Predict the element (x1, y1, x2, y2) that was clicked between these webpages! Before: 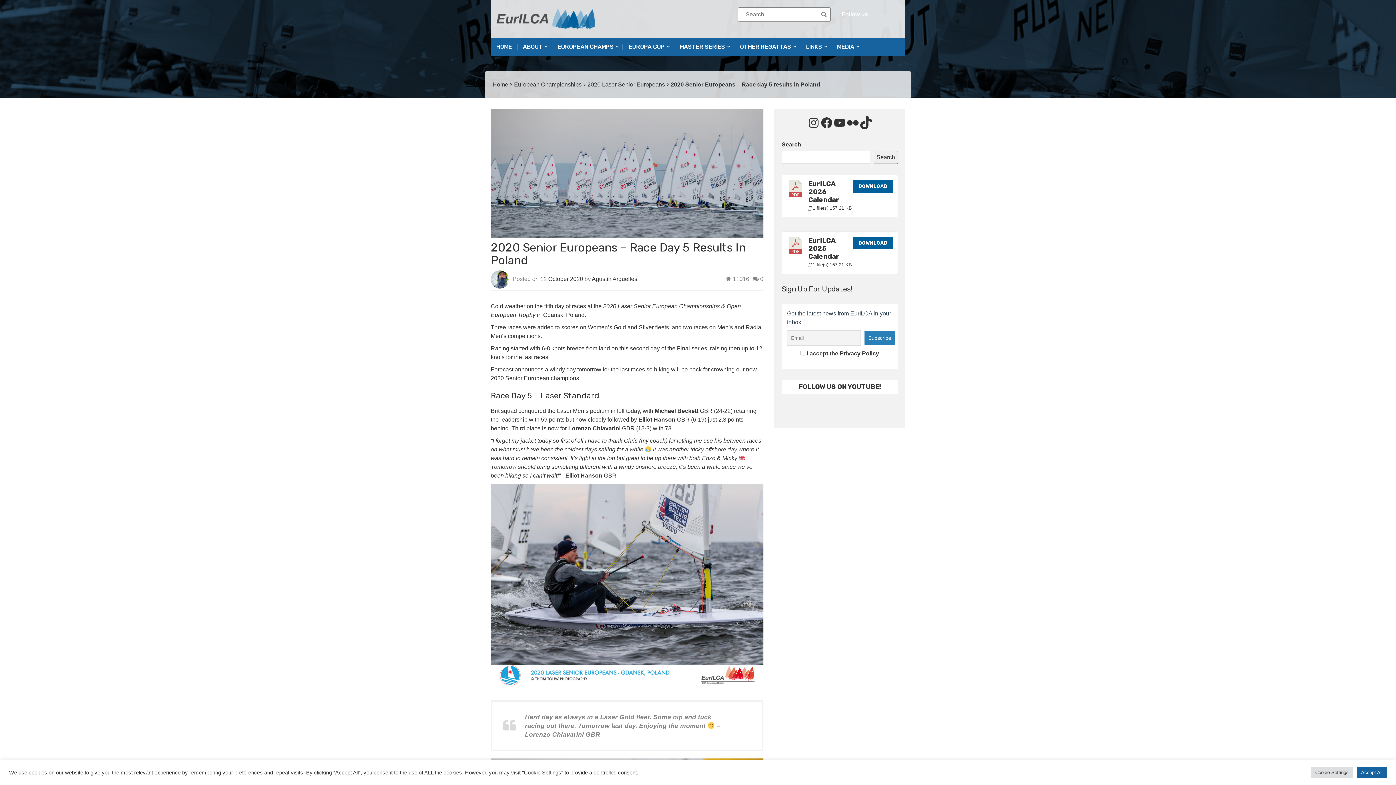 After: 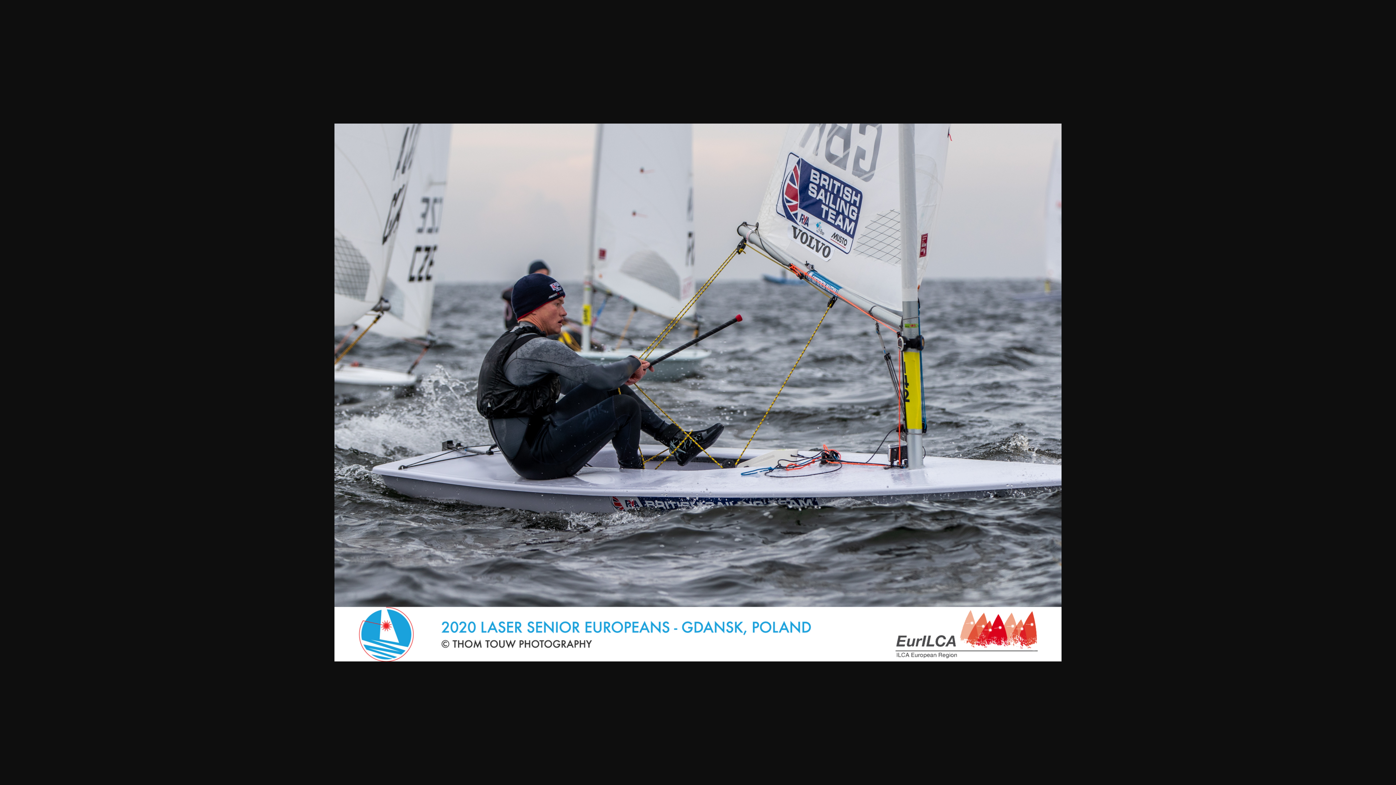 Action: bbox: (490, 483, 763, 685)